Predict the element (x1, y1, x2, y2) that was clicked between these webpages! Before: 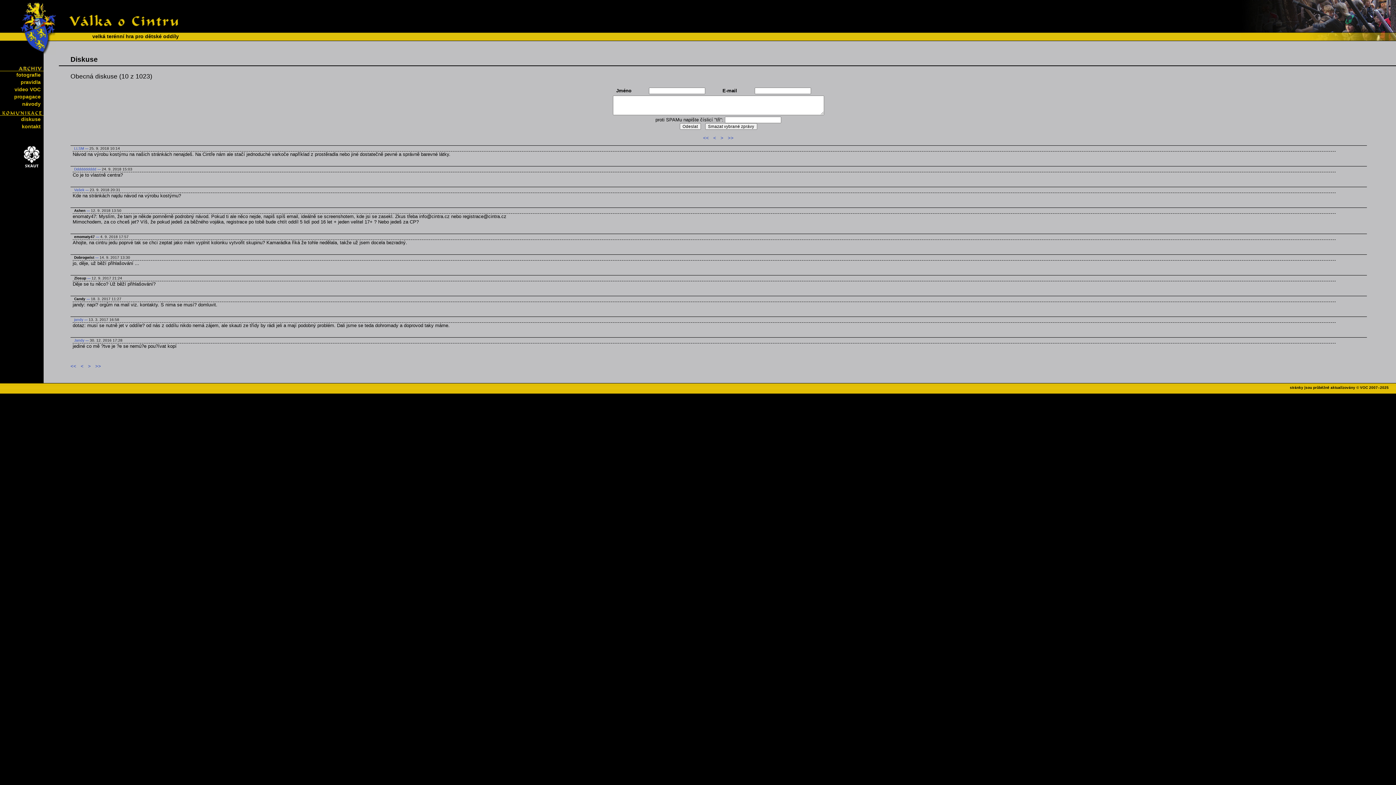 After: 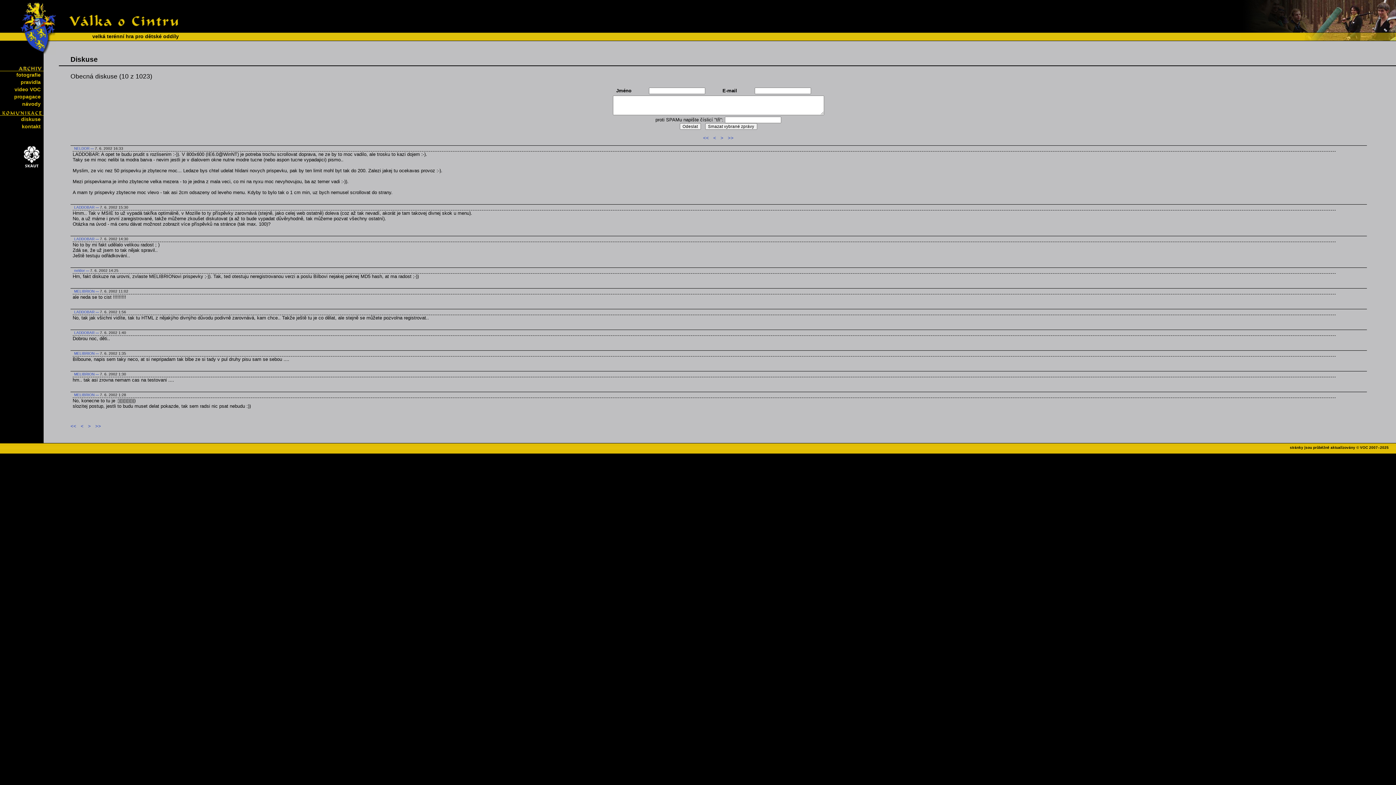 Action: label: >> bbox: (95, 363, 101, 369)